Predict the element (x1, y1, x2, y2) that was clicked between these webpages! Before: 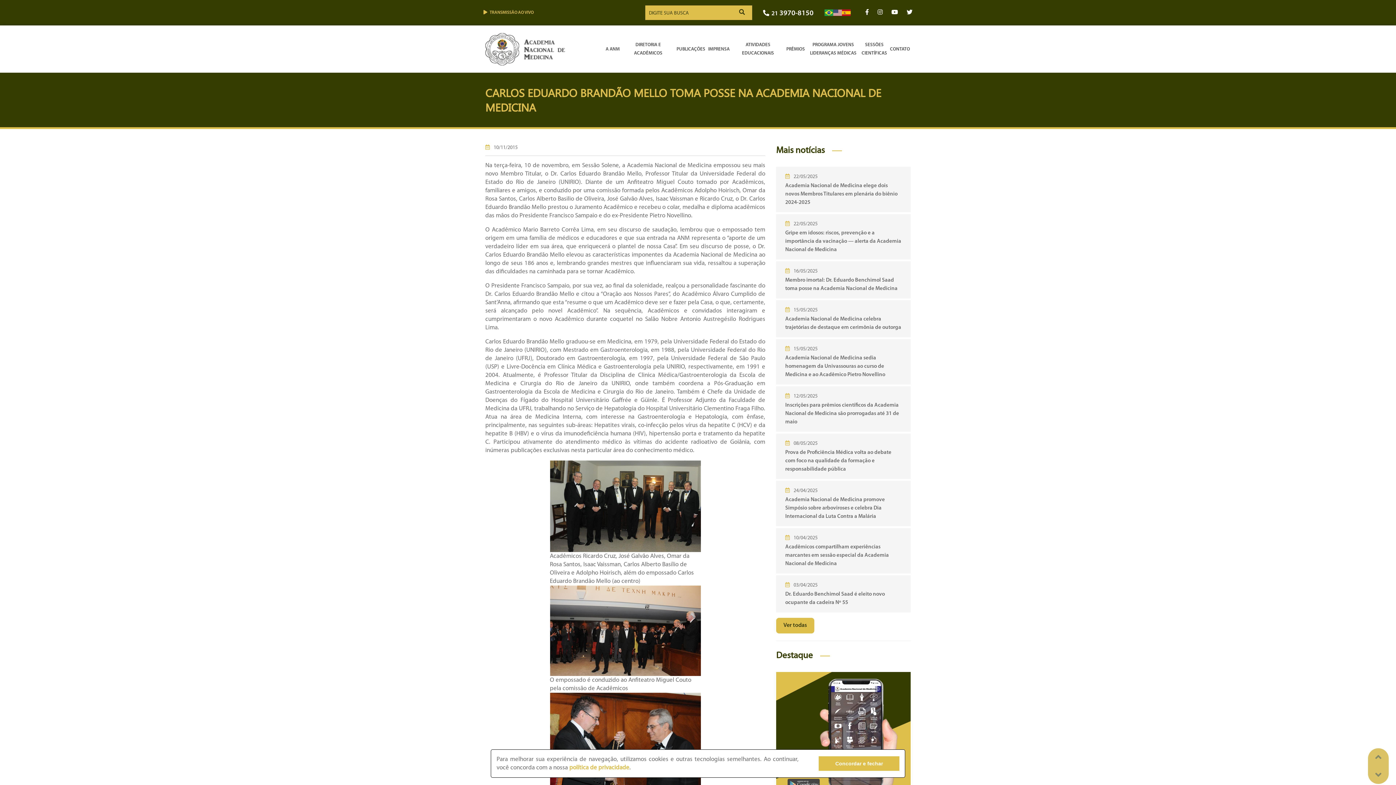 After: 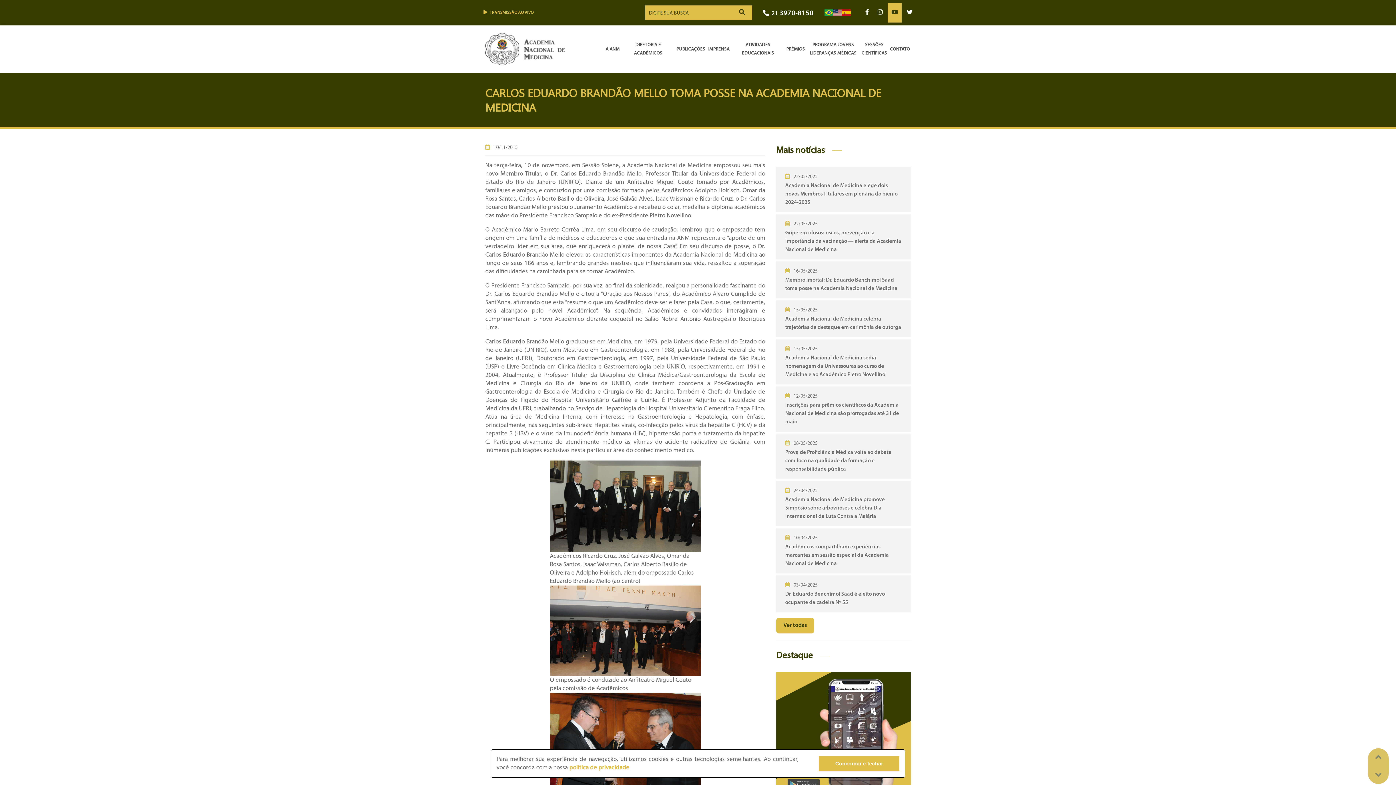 Action: bbox: (888, 2, 901, 22)